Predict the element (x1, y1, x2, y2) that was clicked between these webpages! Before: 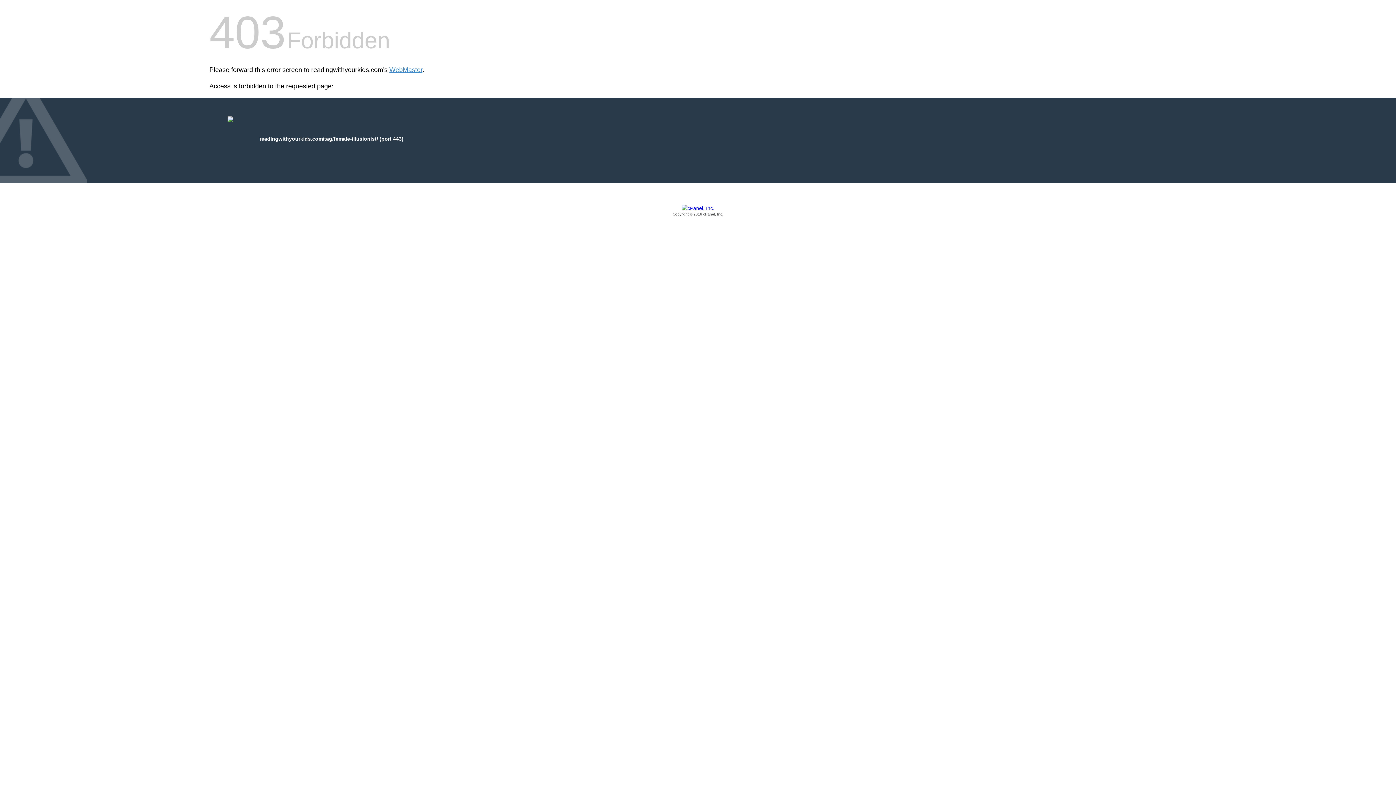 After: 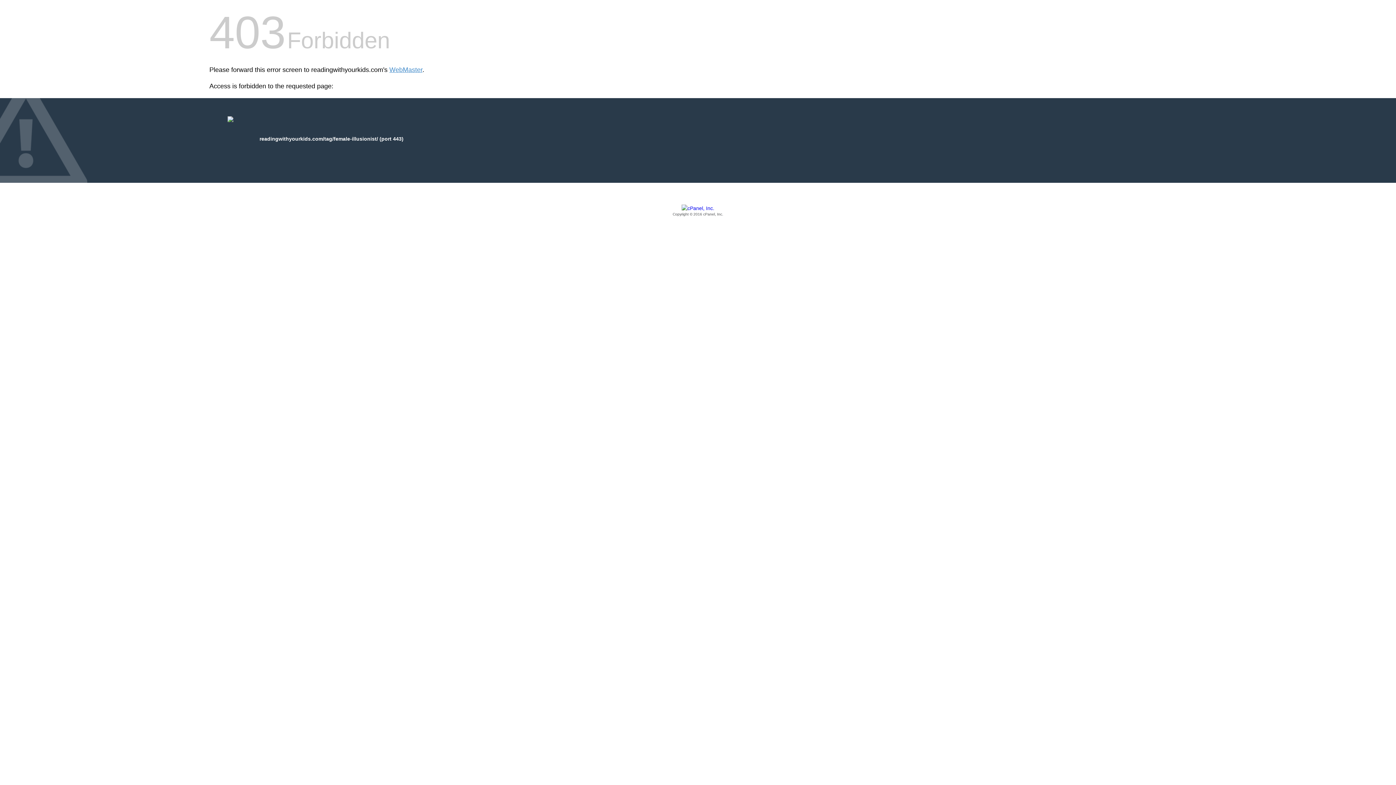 Action: bbox: (209, 205, 1186, 217) label: Copyright © 2016 cPanel, Inc.